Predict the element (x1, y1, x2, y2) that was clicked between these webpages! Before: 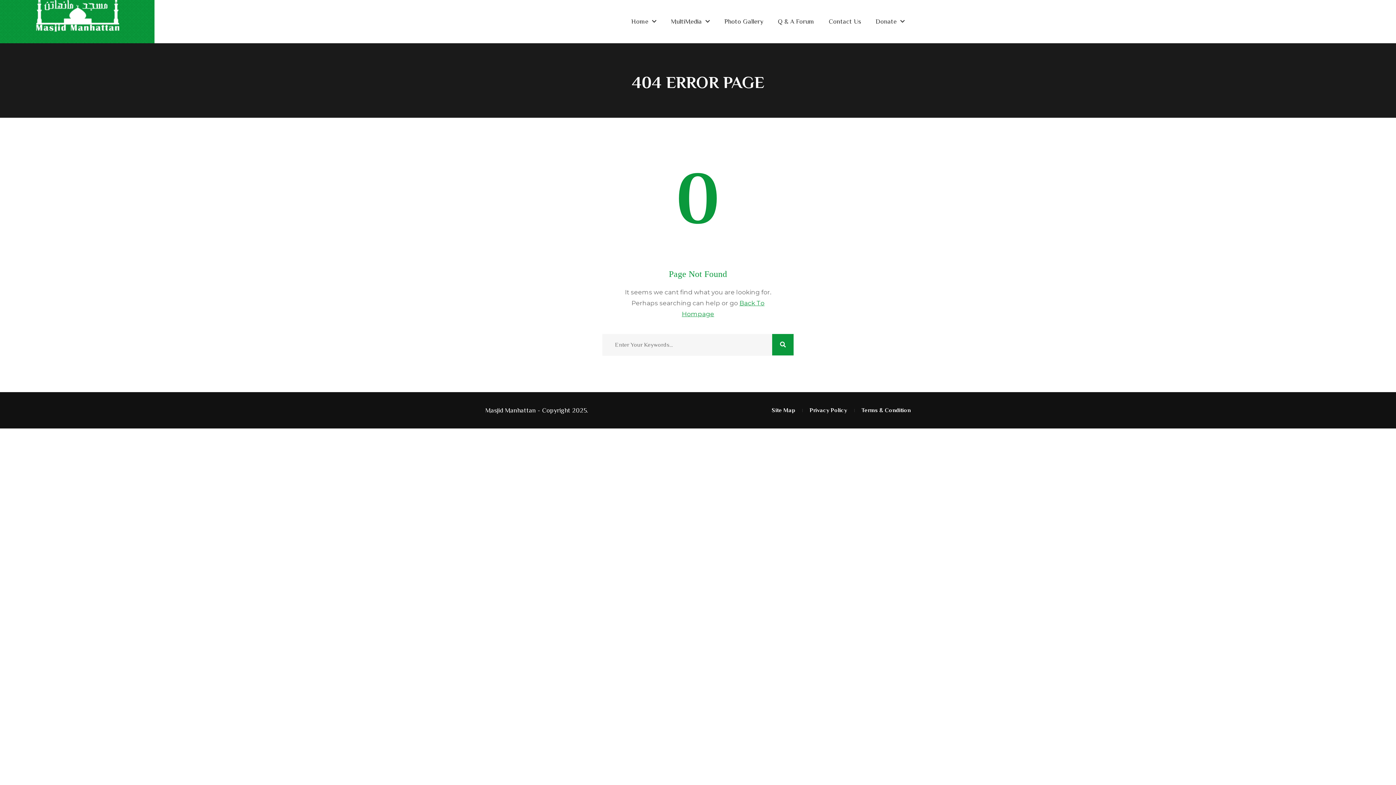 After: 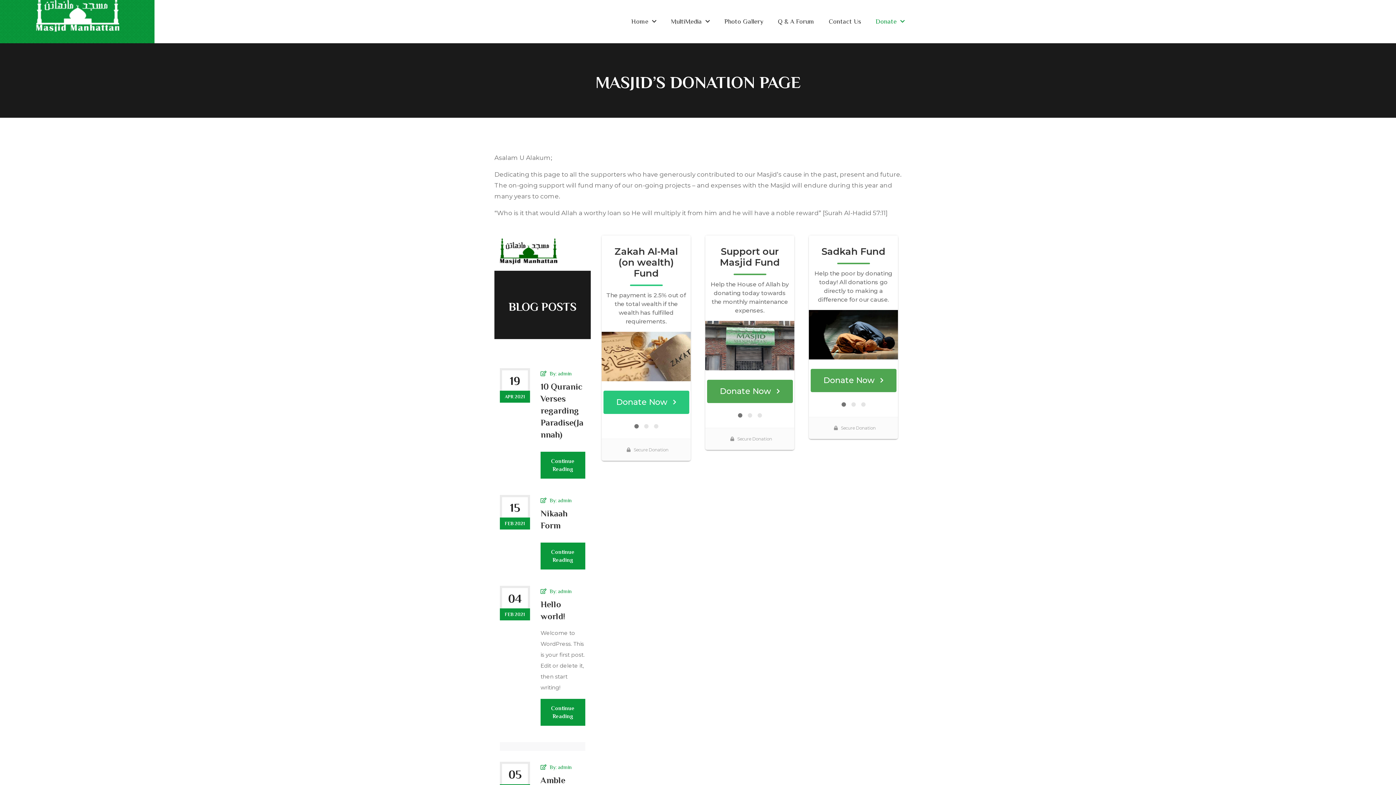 Action: bbox: (875, 10, 904, 32) label: Donate